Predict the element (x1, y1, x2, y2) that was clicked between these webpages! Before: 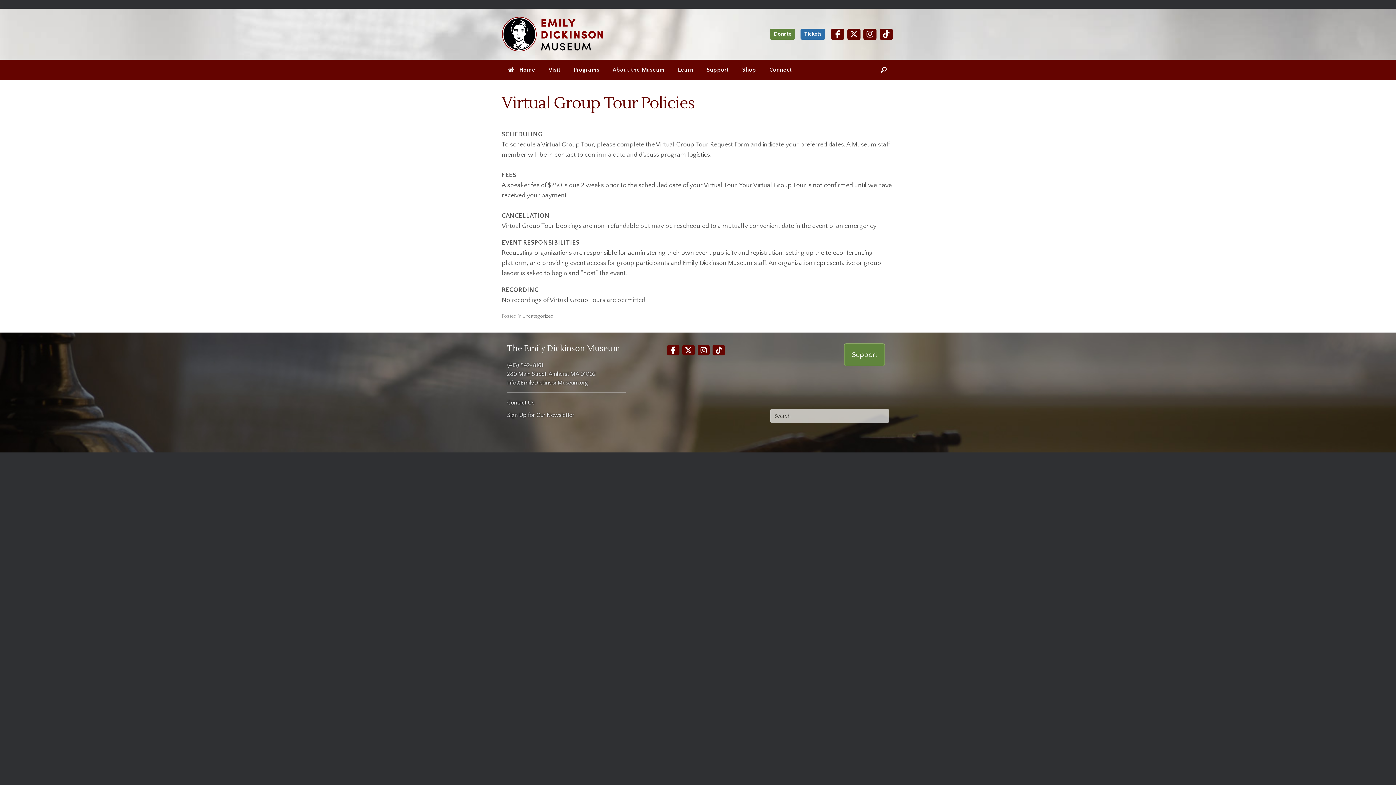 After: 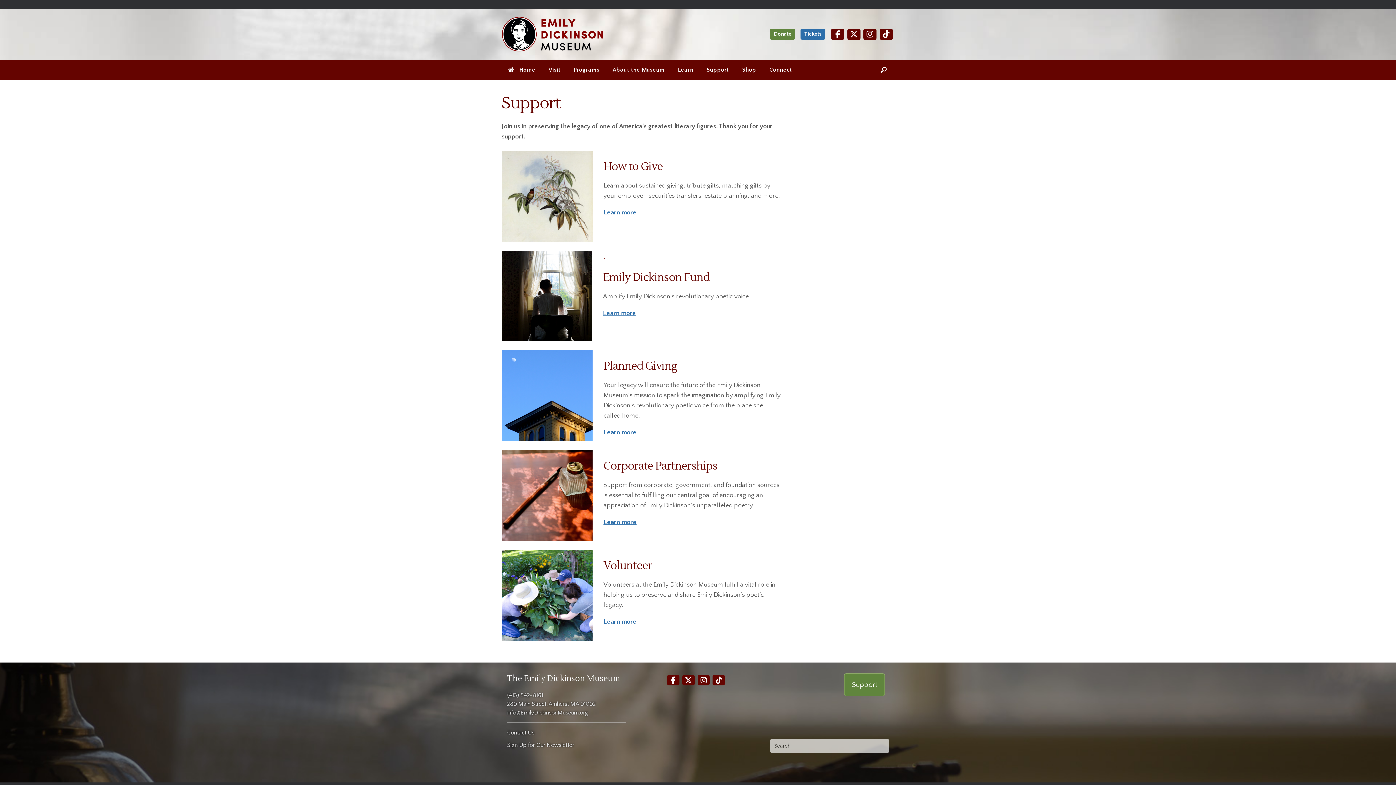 Action: bbox: (844, 343, 885, 366) label: Support